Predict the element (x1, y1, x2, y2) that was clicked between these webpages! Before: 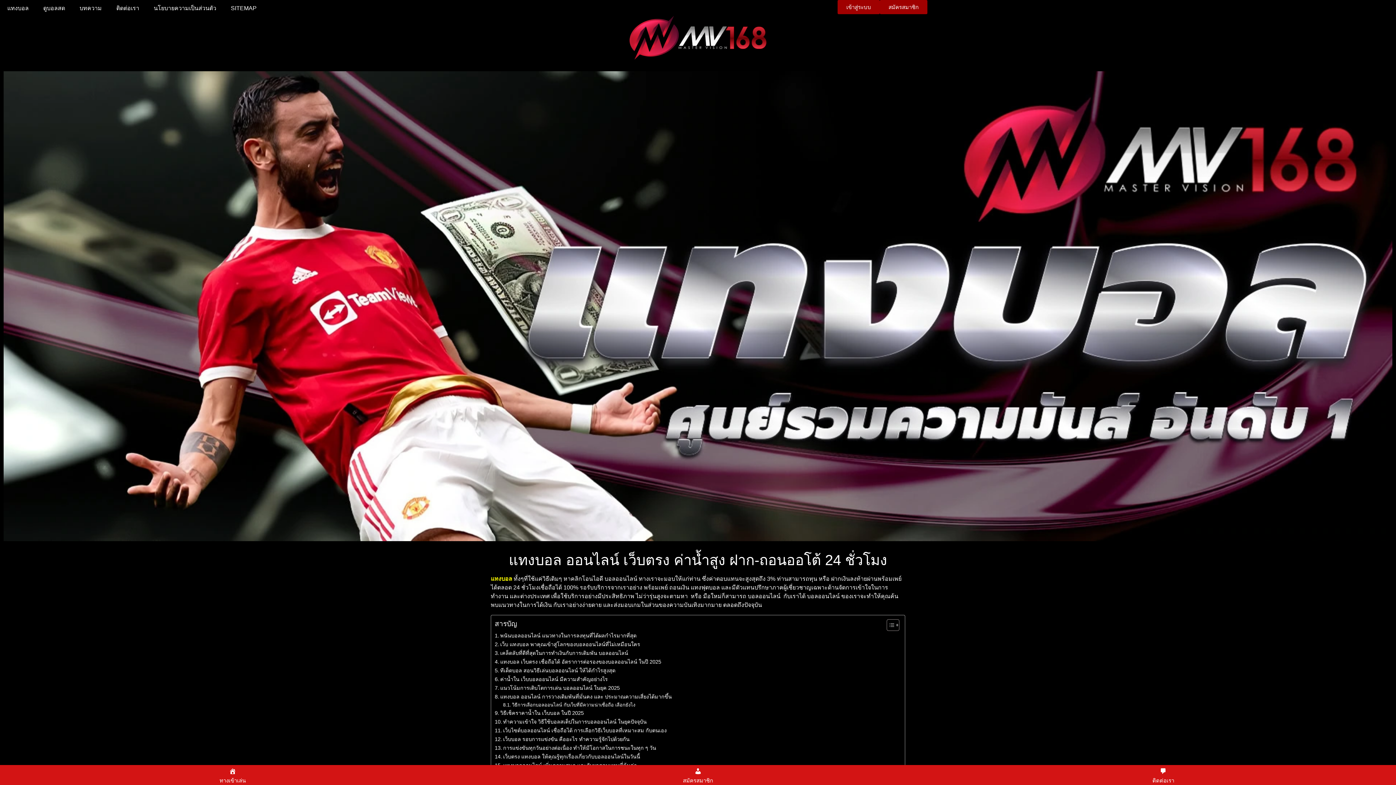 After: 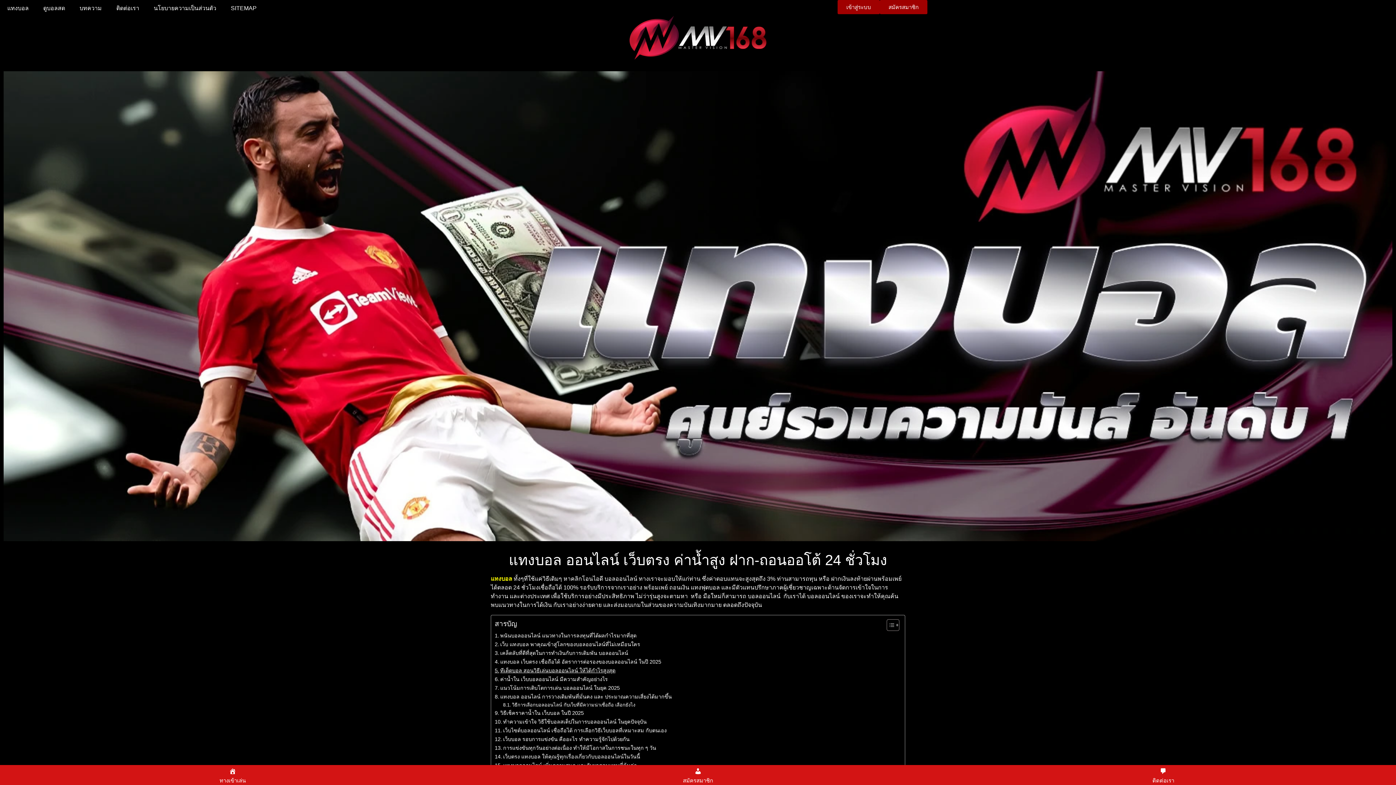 Action: bbox: (494, 666, 615, 675) label: ทีเด็ดบอล สอนวิธีเล่นบอลออนไลน์ ให้ได้กำไรสูงสุด